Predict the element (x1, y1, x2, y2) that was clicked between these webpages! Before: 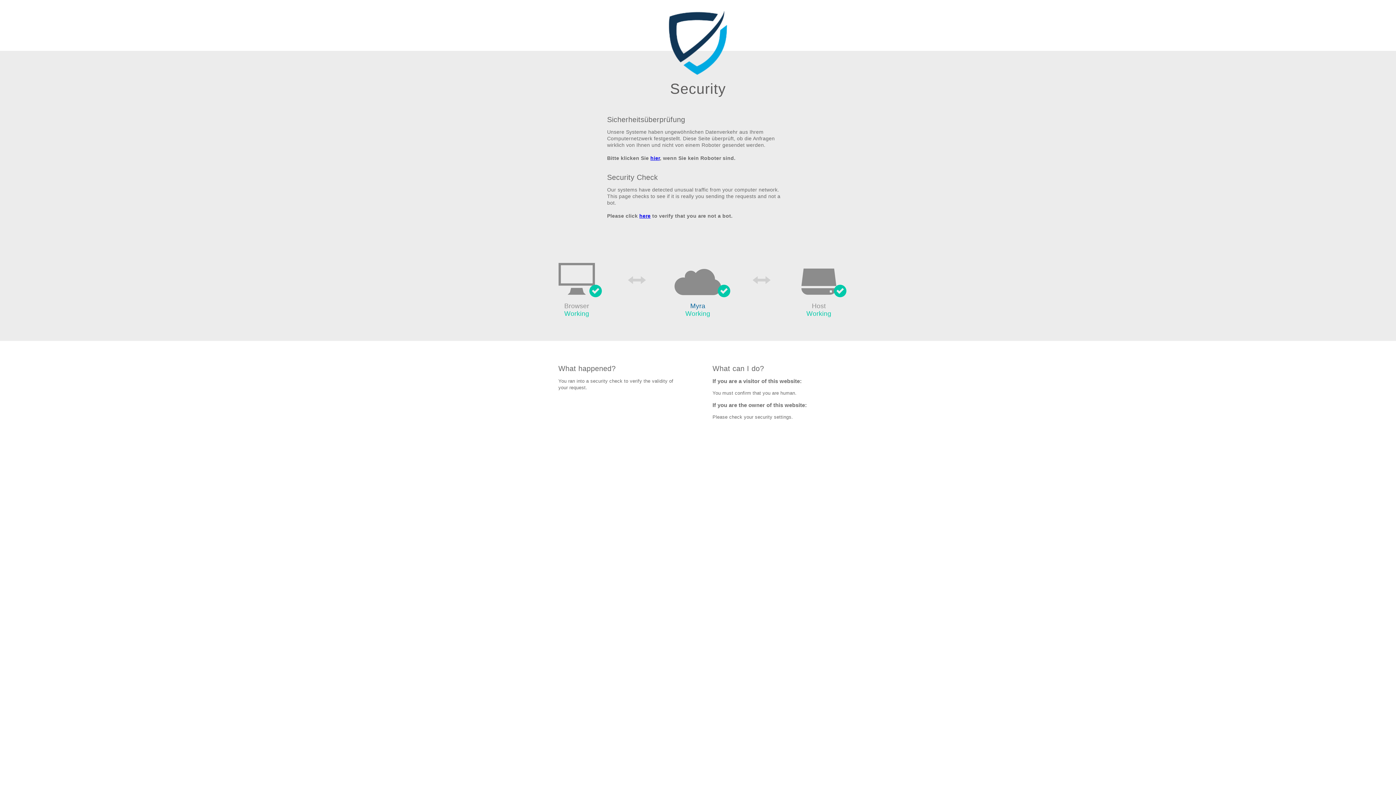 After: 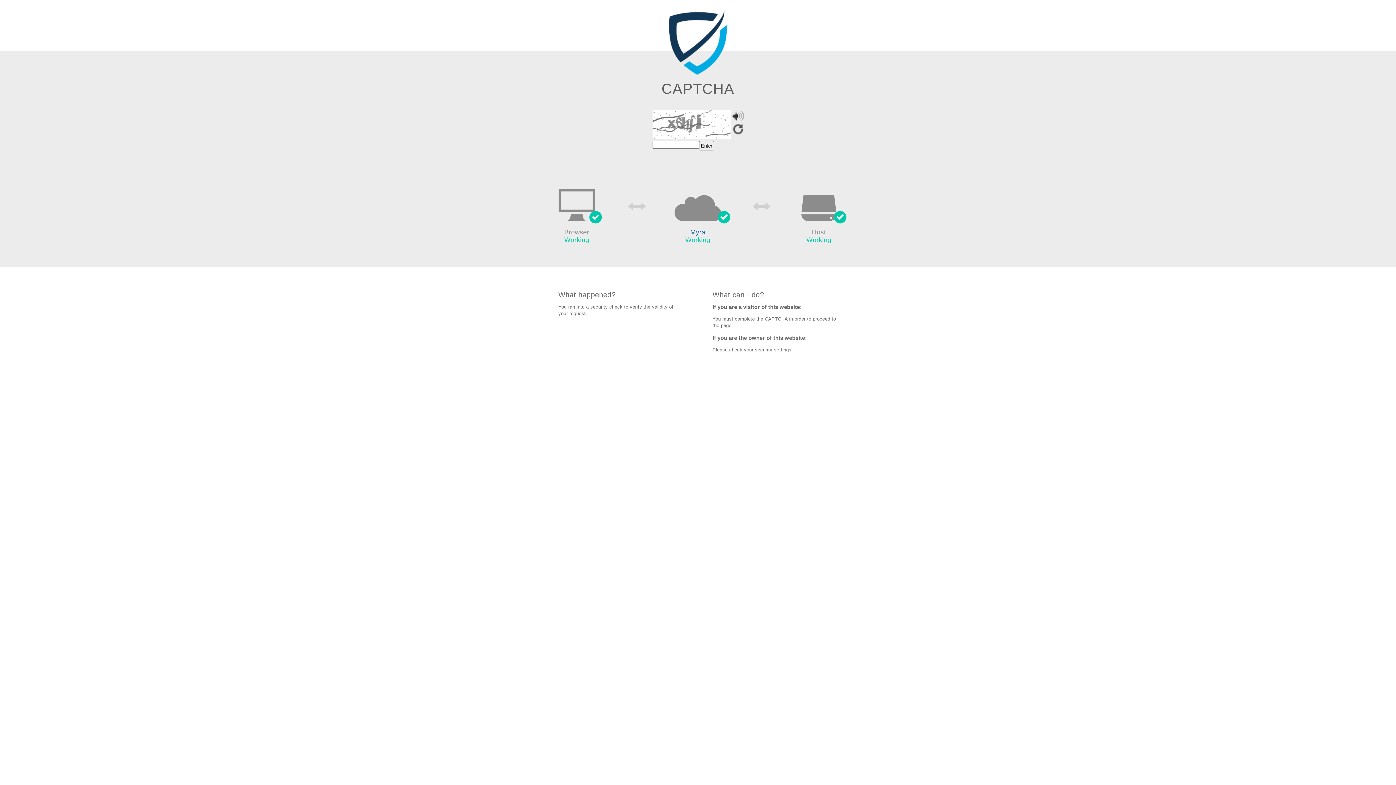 Action: bbox: (639, 213, 650, 219) label: here